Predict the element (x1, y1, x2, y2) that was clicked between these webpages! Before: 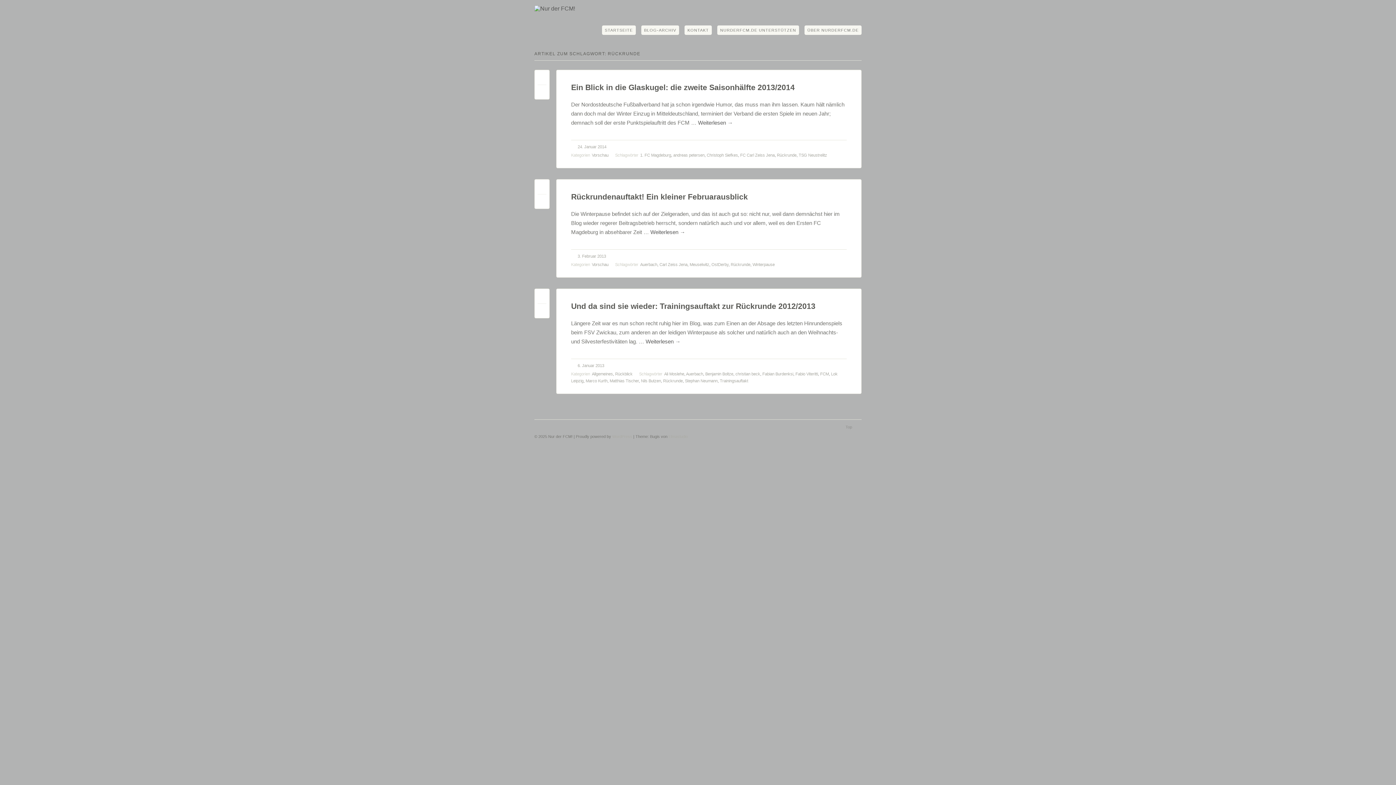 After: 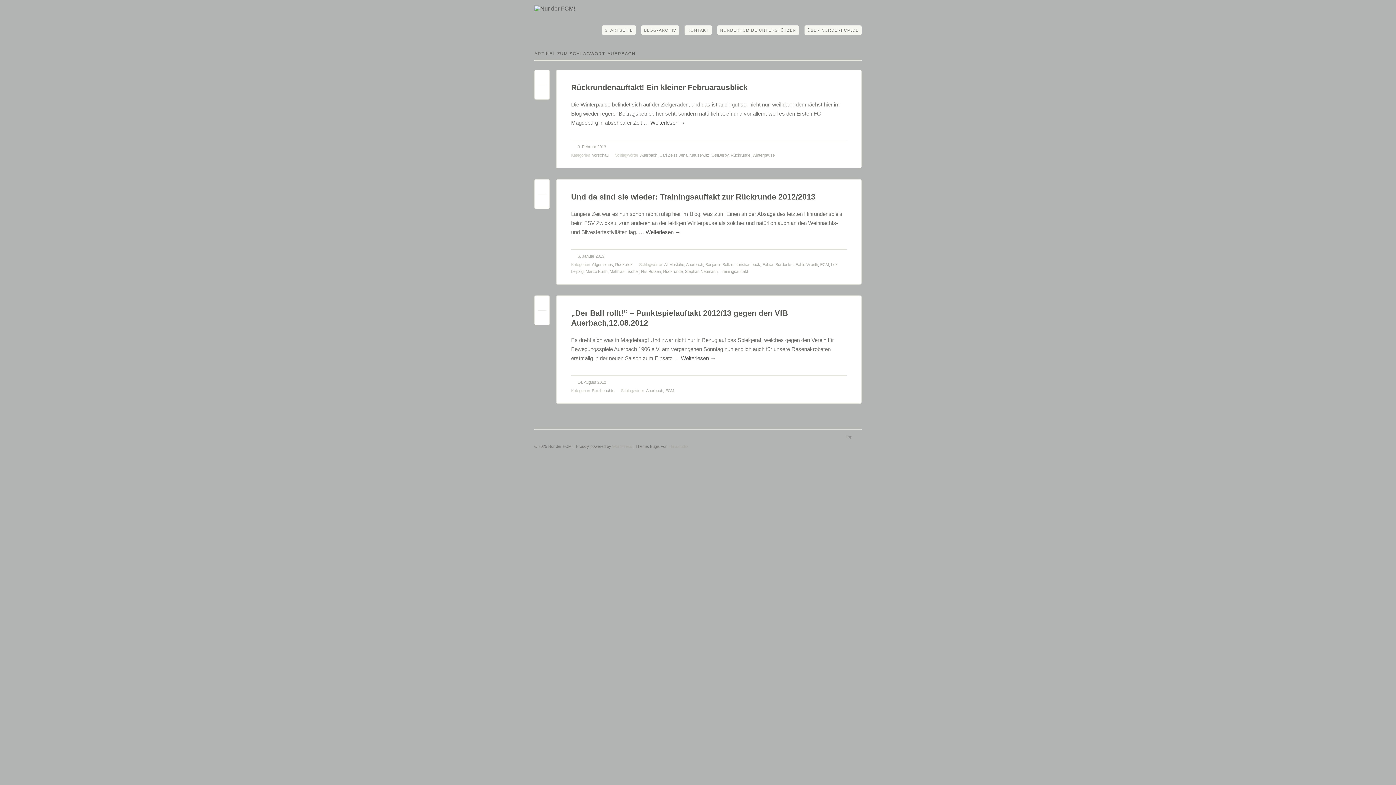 Action: bbox: (640, 262, 657, 266) label: Auerbach